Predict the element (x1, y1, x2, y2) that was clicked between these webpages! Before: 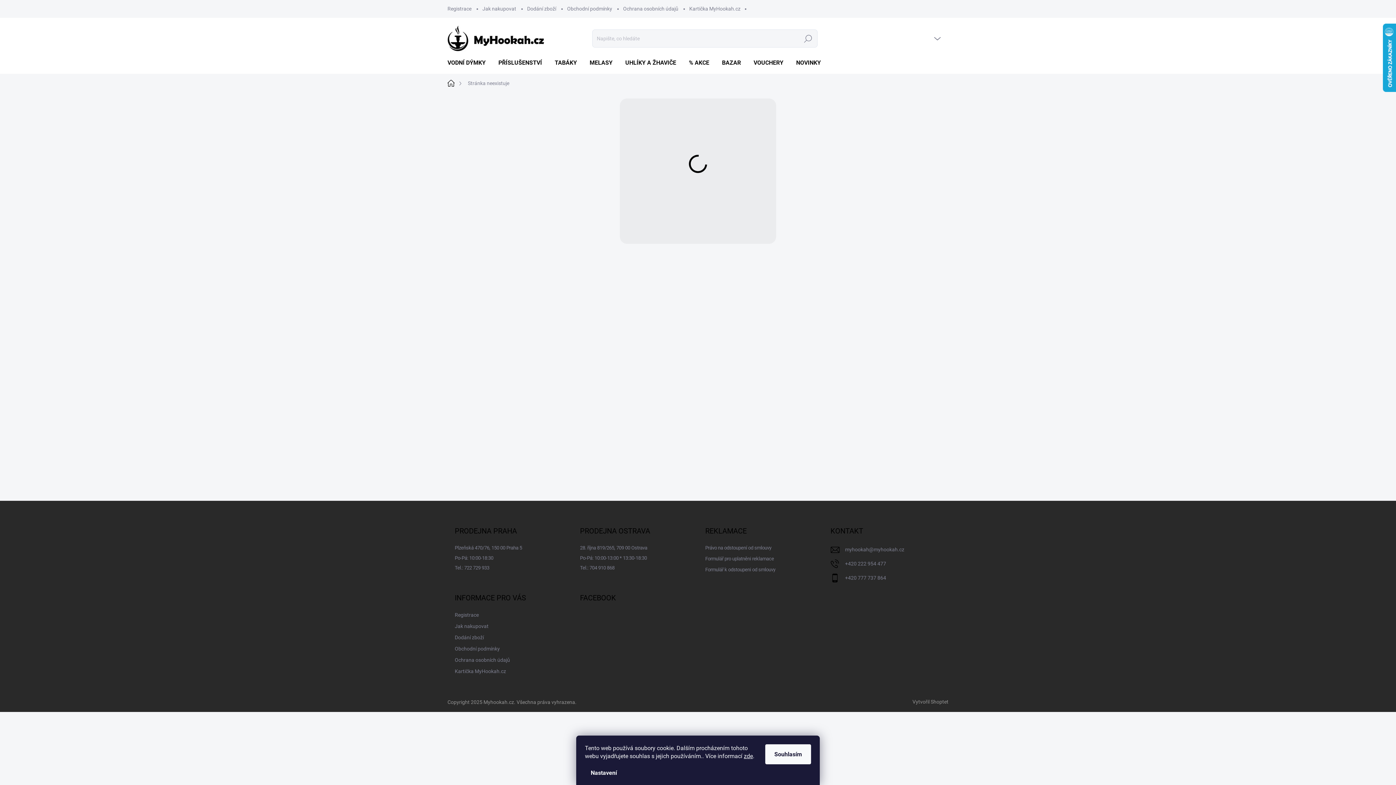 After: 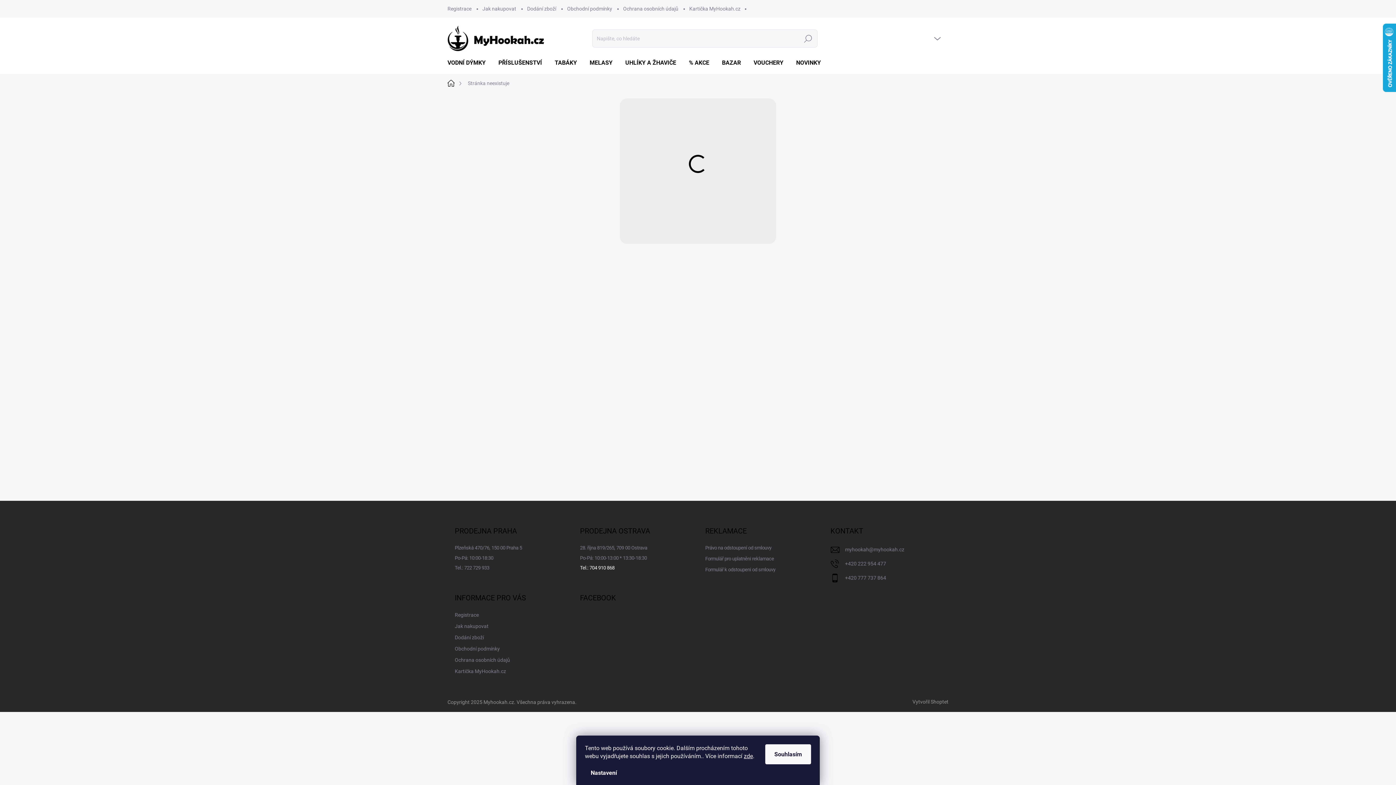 Action: bbox: (580, 563, 614, 573) label: Tel.: 704 910 868